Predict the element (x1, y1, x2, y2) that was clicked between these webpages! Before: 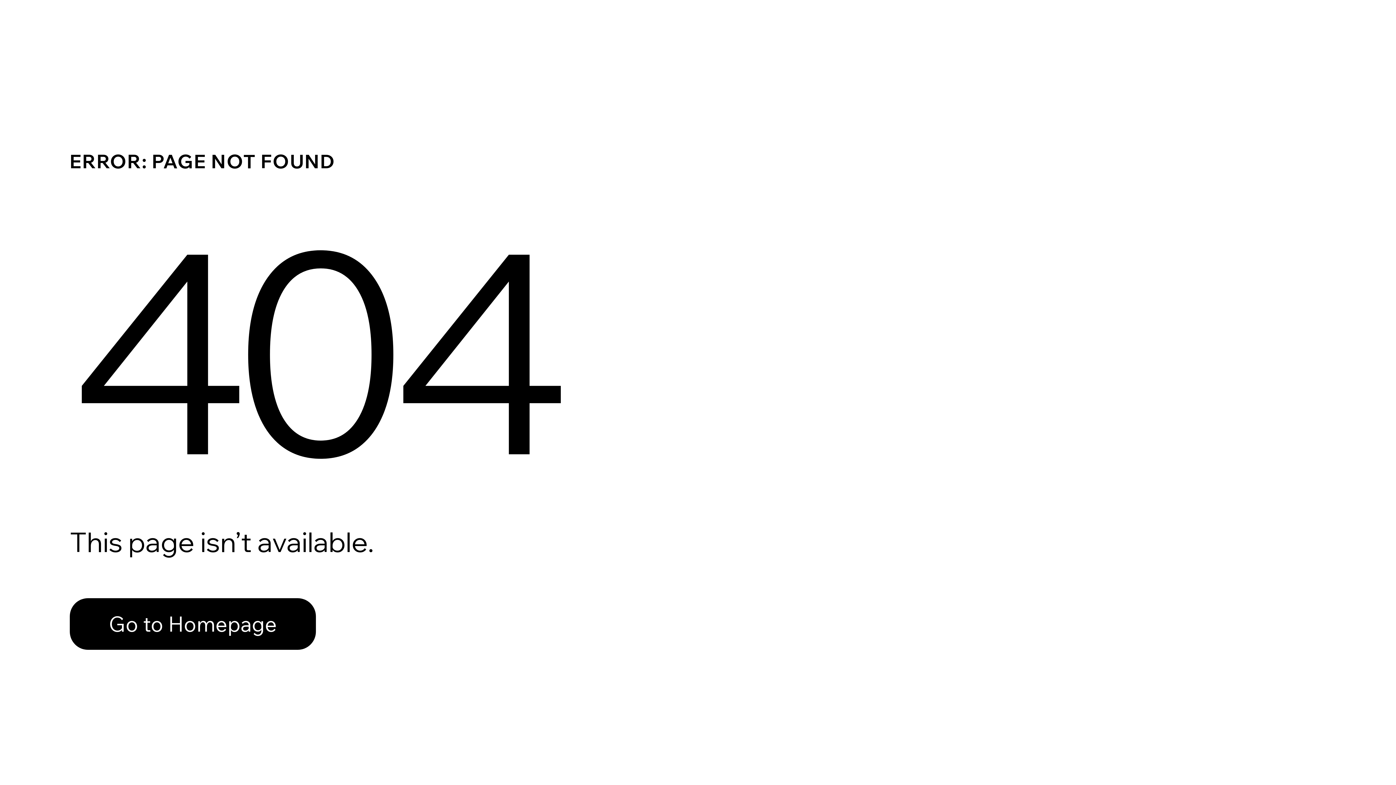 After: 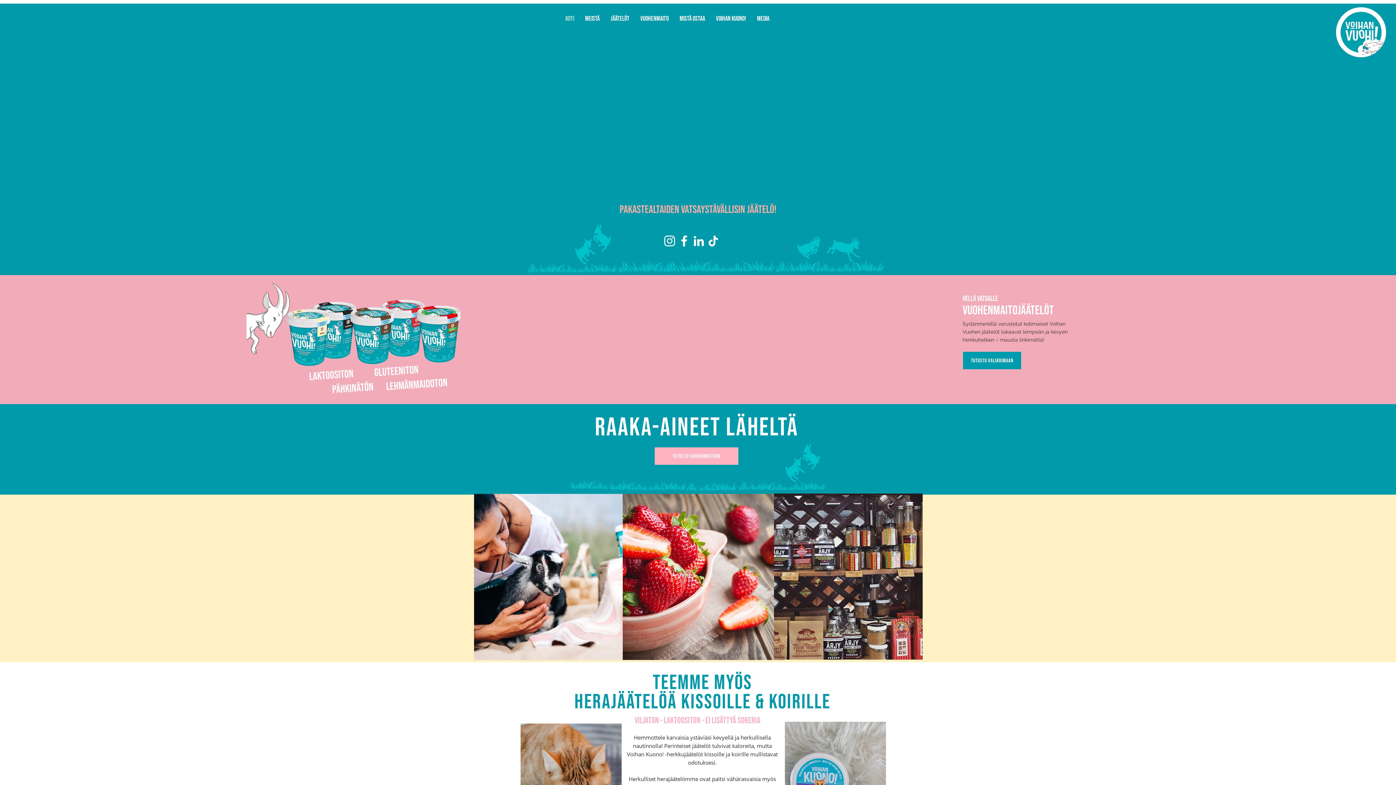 Action: label: Go to Homepage bbox: (69, 598, 316, 650)